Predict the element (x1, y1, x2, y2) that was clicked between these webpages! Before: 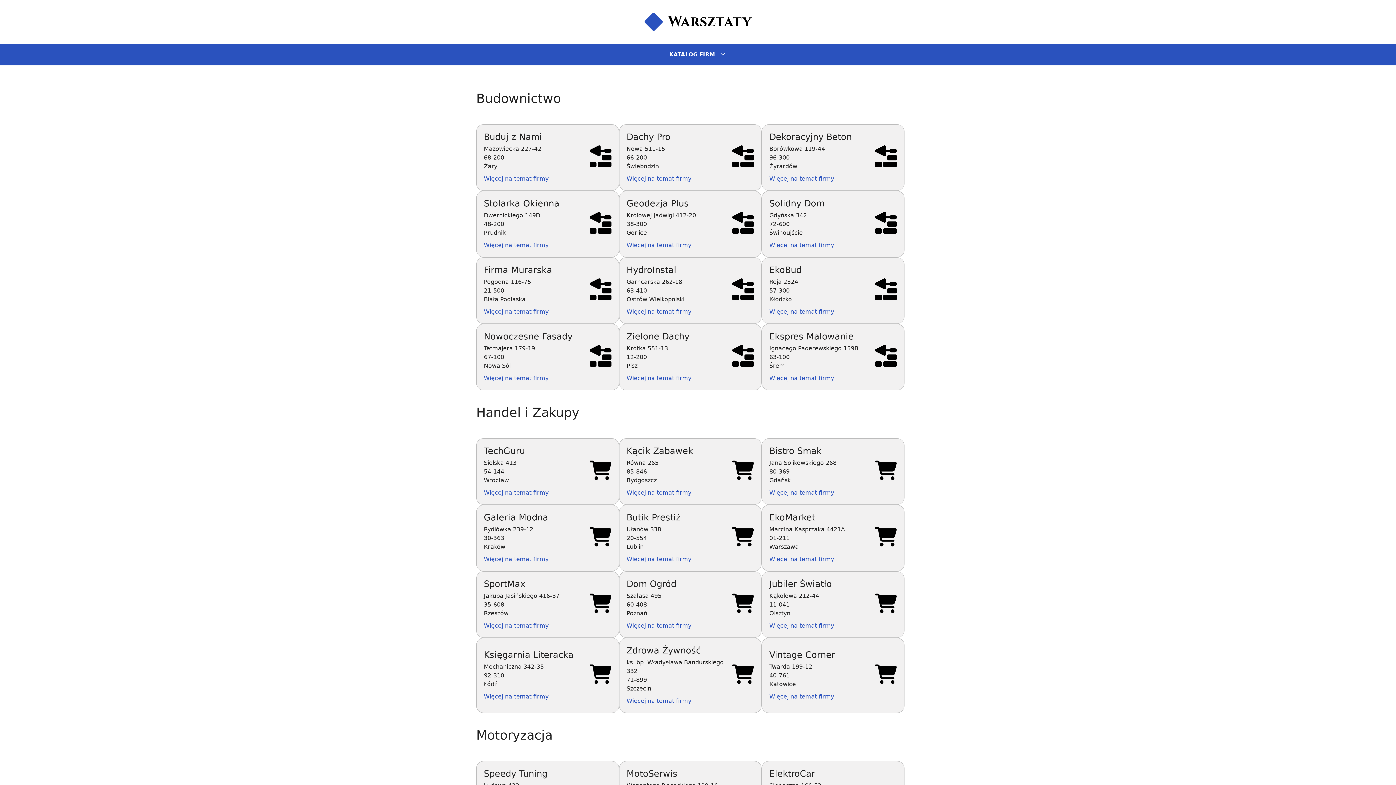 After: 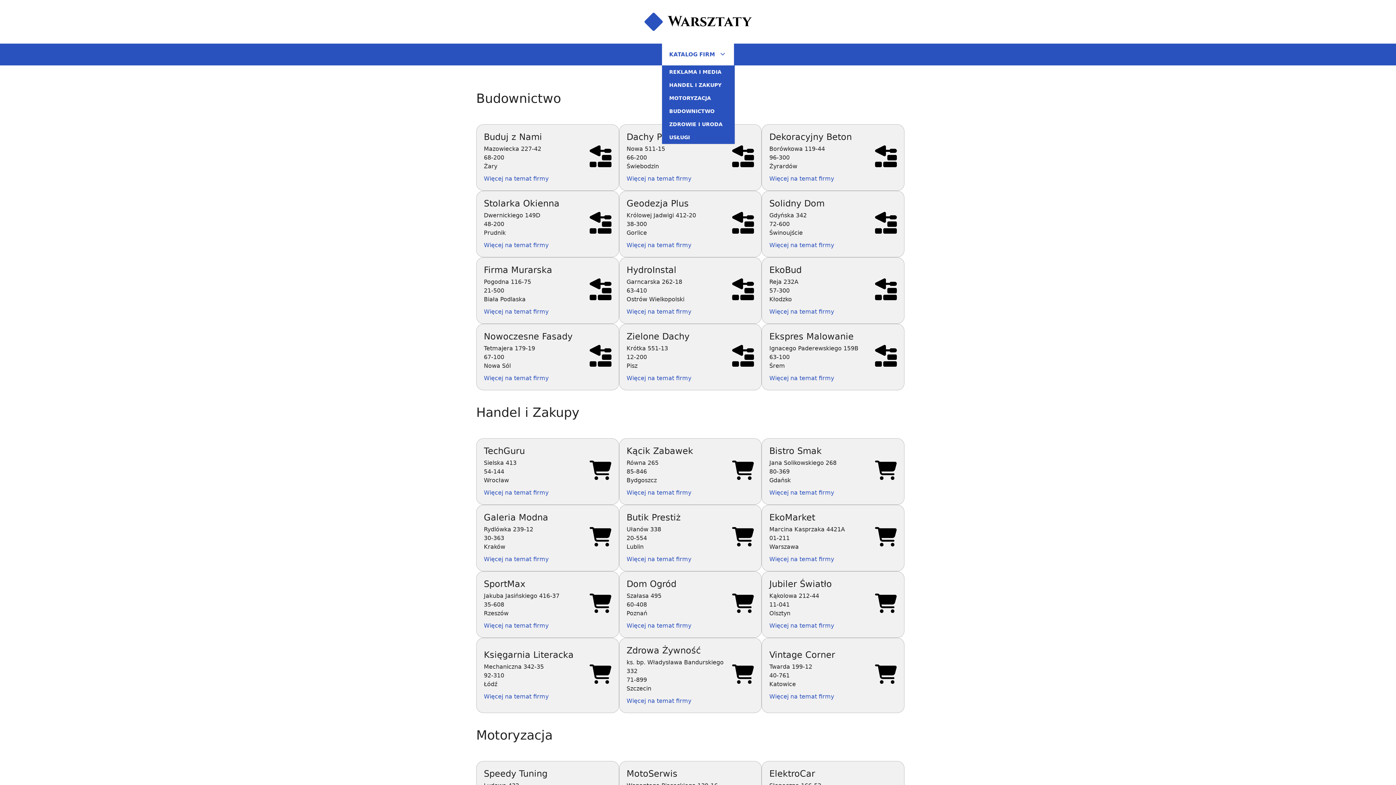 Action: bbox: (662, 43, 734, 65) label: KATALOG FIRM